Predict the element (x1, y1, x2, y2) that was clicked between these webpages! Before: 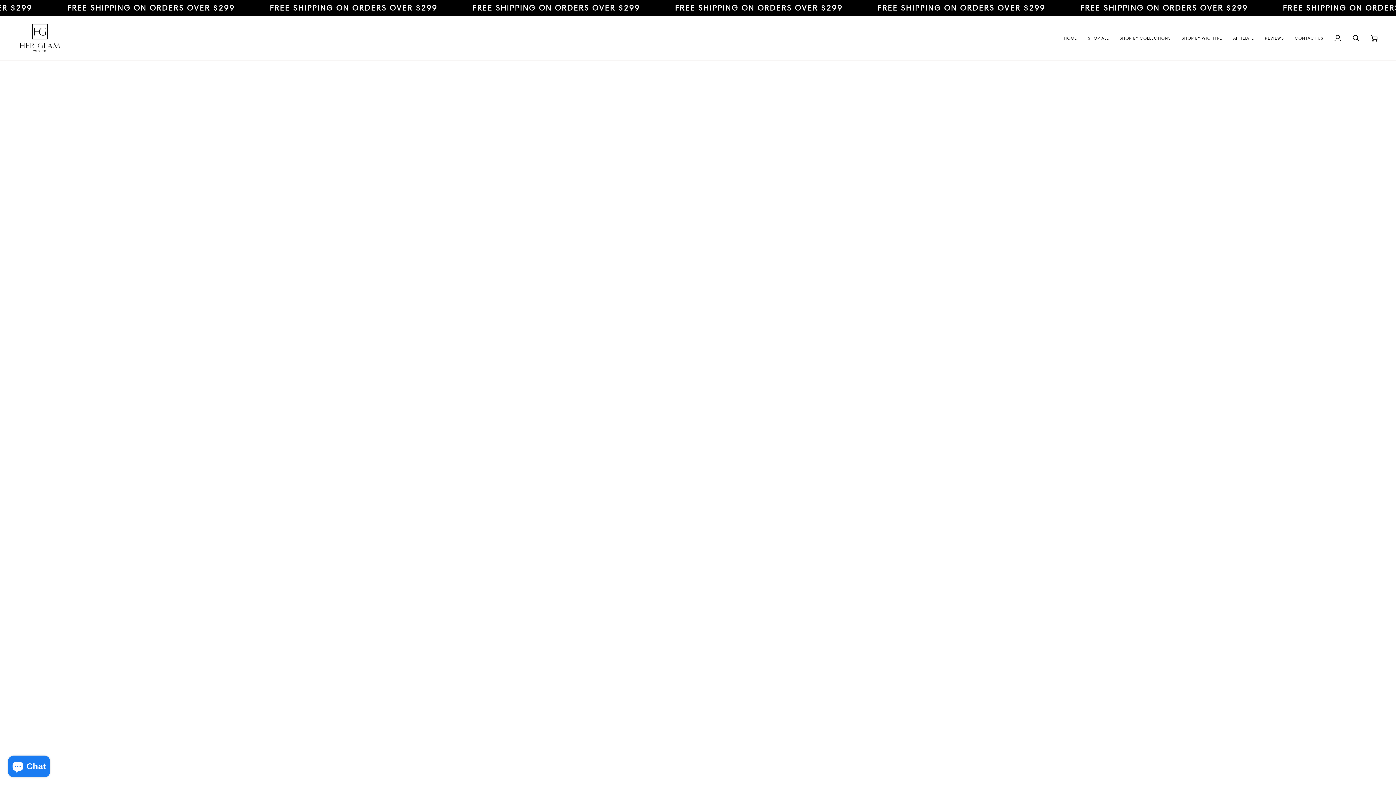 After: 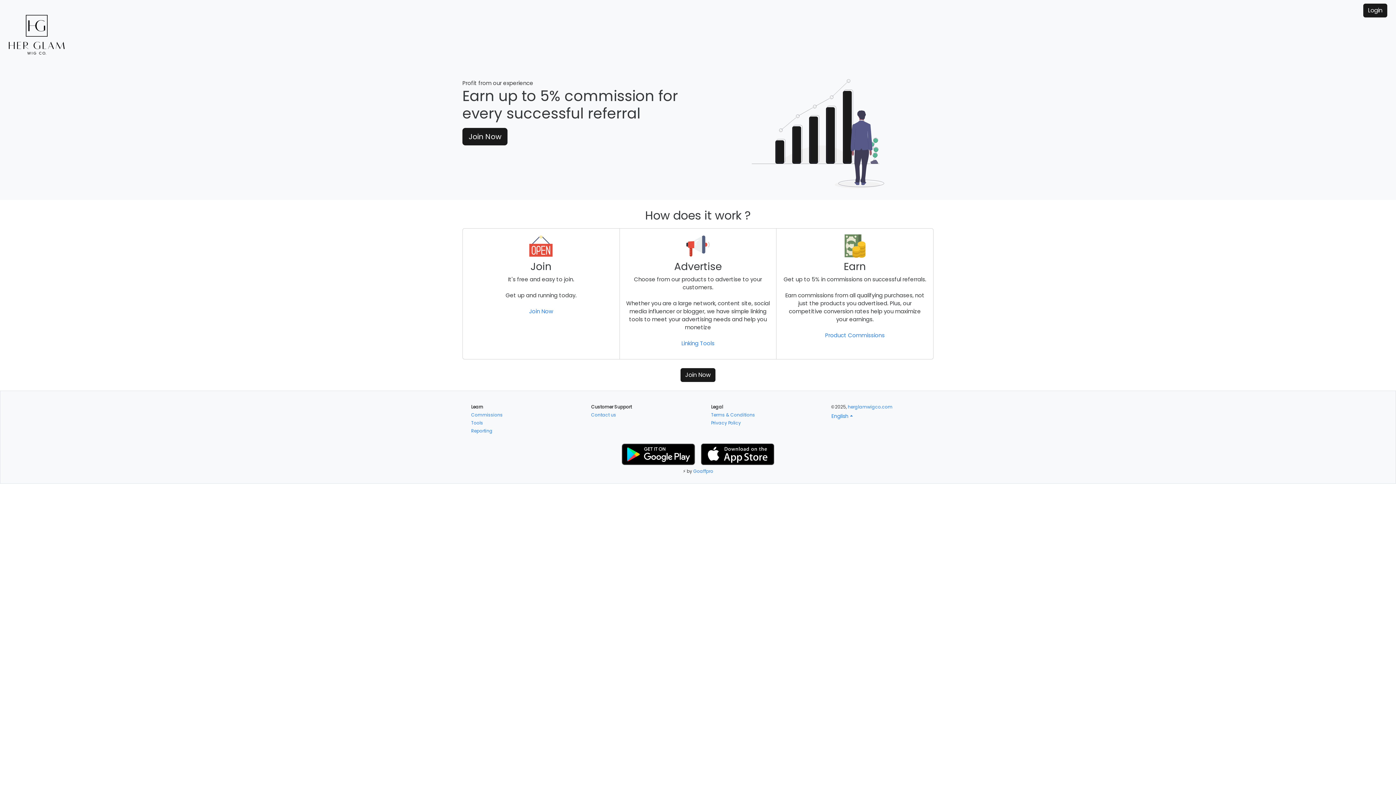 Action: label: AFFILIATE bbox: (1228, 15, 1259, 60)